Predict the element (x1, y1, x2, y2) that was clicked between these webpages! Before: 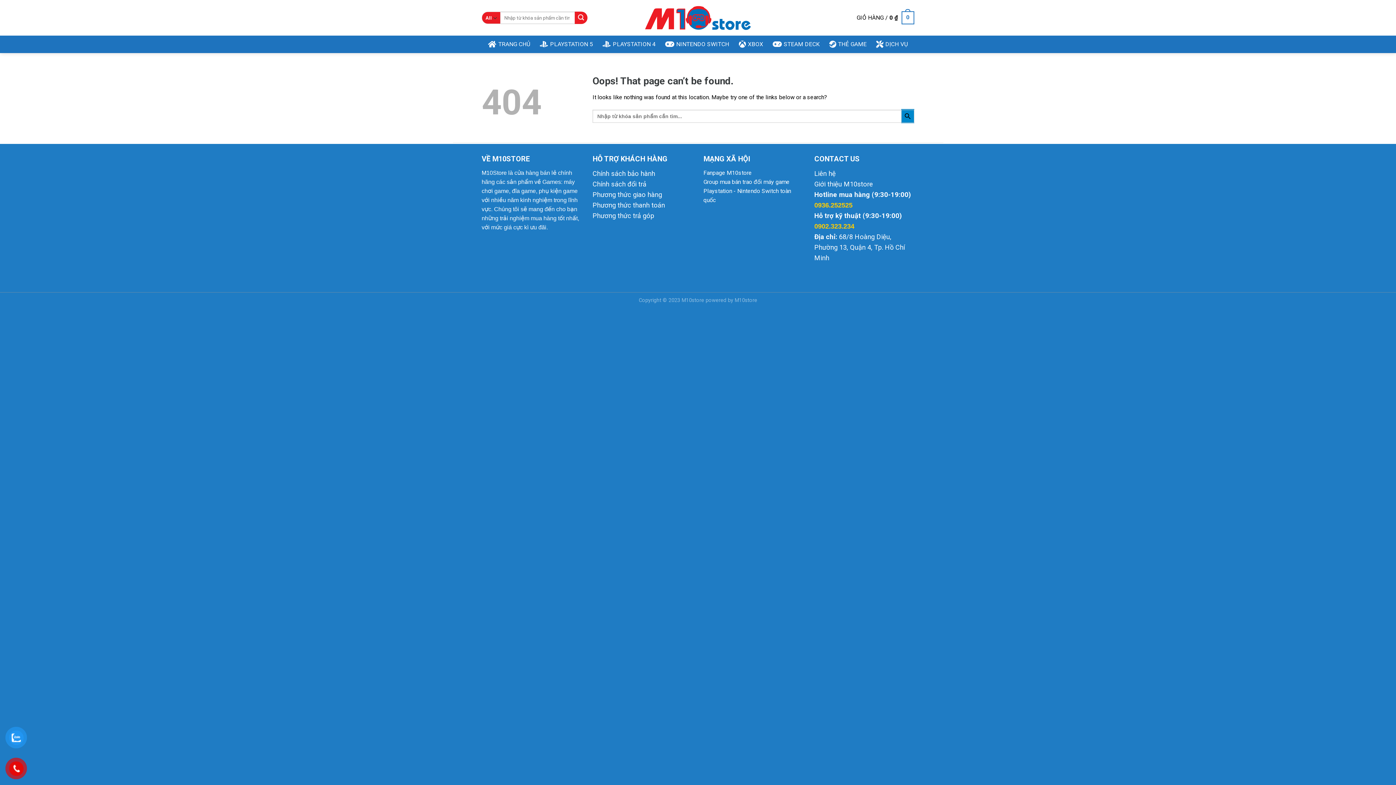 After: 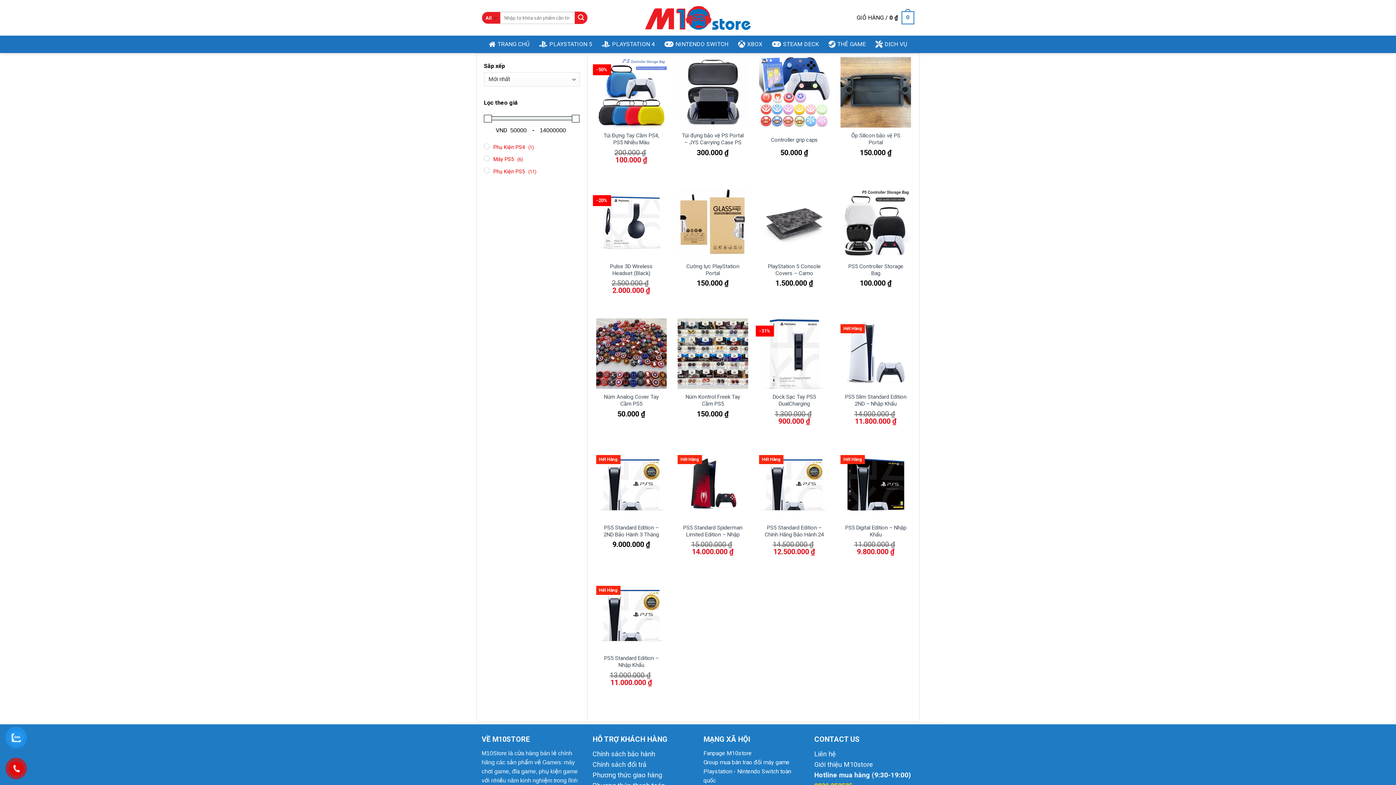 Action: label: PLAYSTATION 5 bbox: (539, 37, 593, 51)